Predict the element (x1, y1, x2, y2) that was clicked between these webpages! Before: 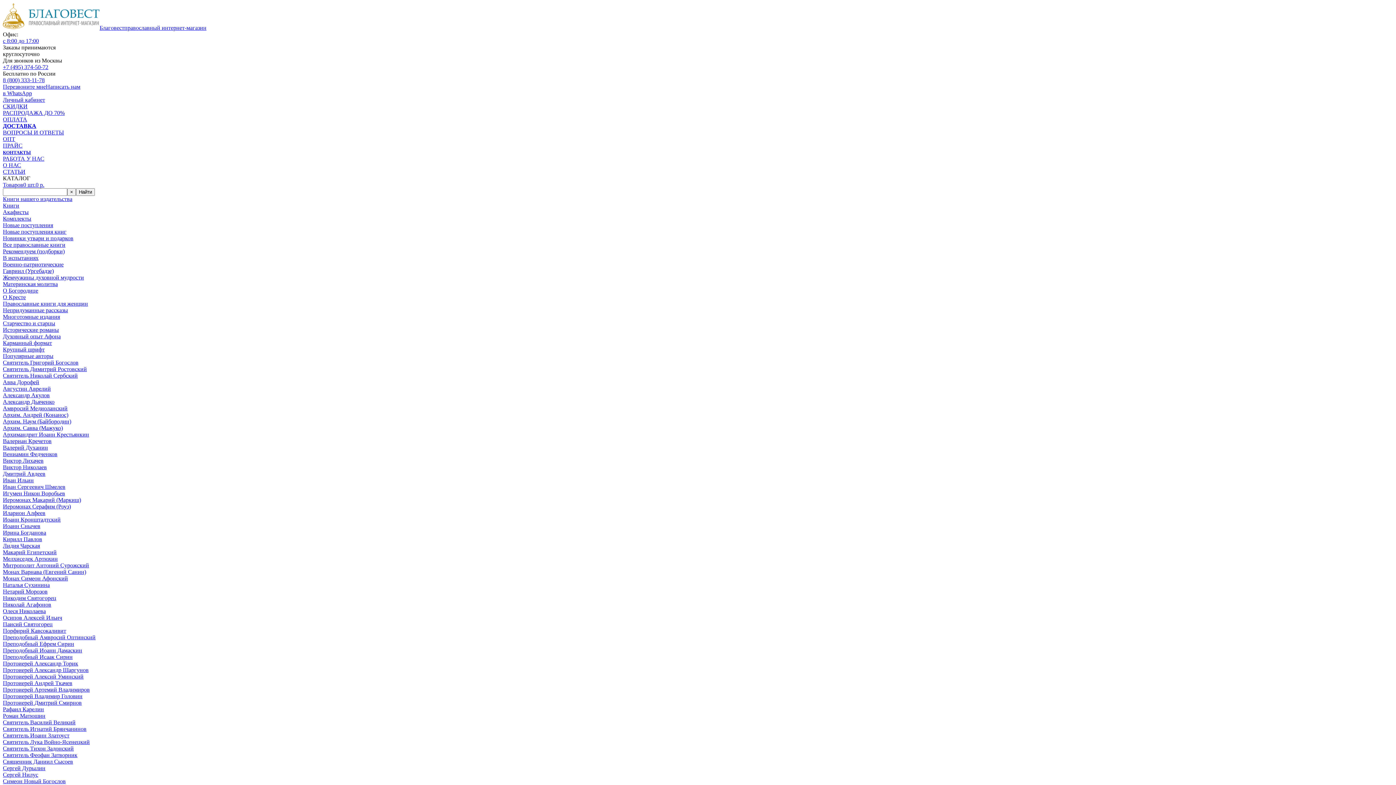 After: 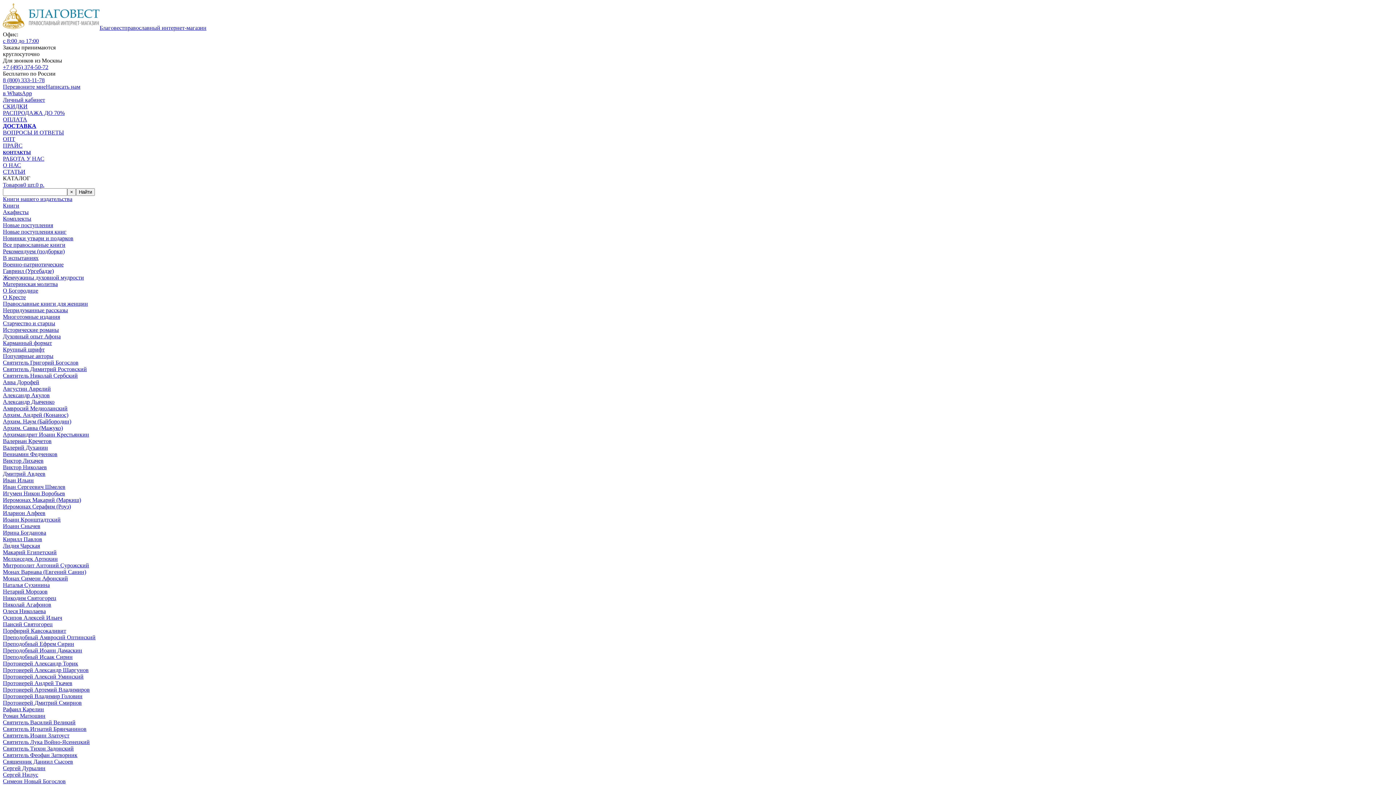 Action: bbox: (2, 418, 71, 424) label: Архим. Наум (Байбородин)